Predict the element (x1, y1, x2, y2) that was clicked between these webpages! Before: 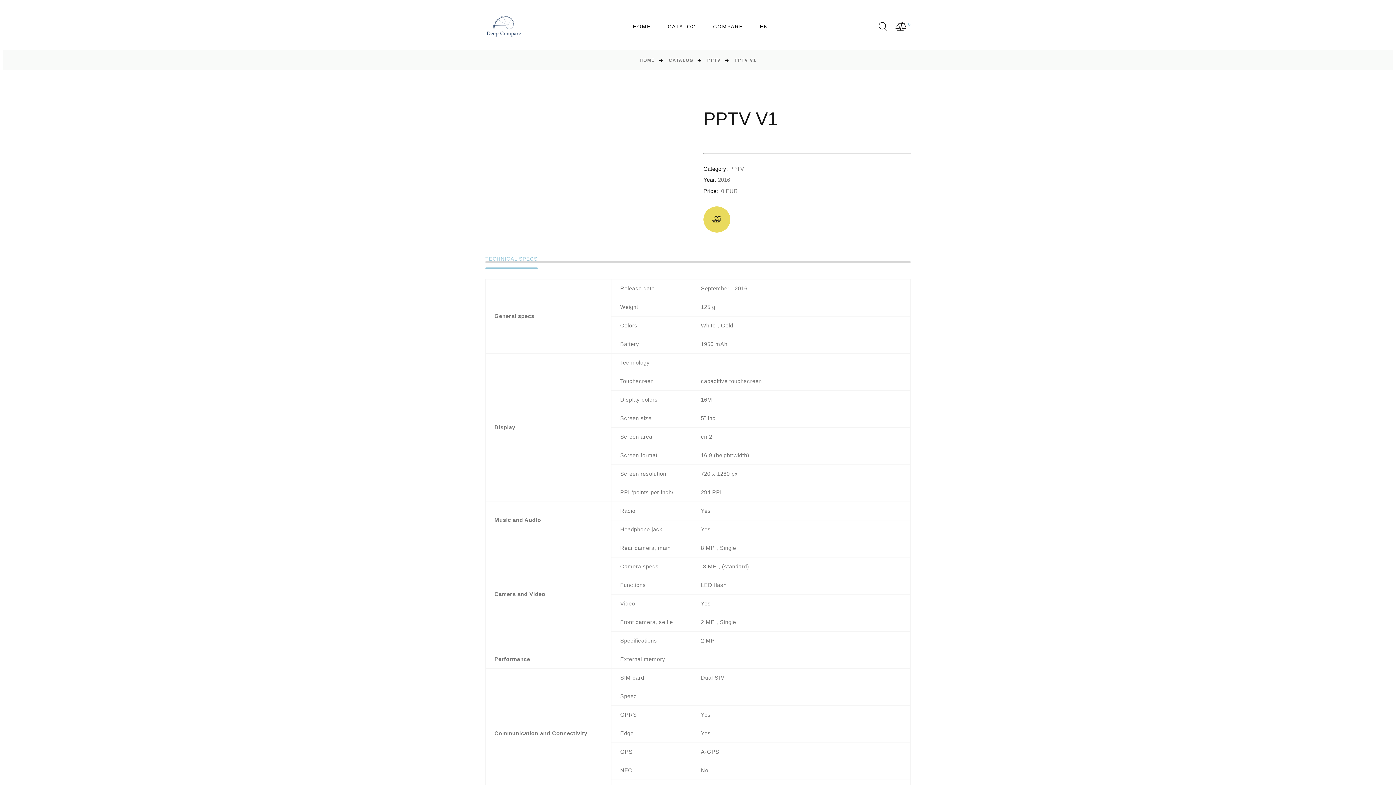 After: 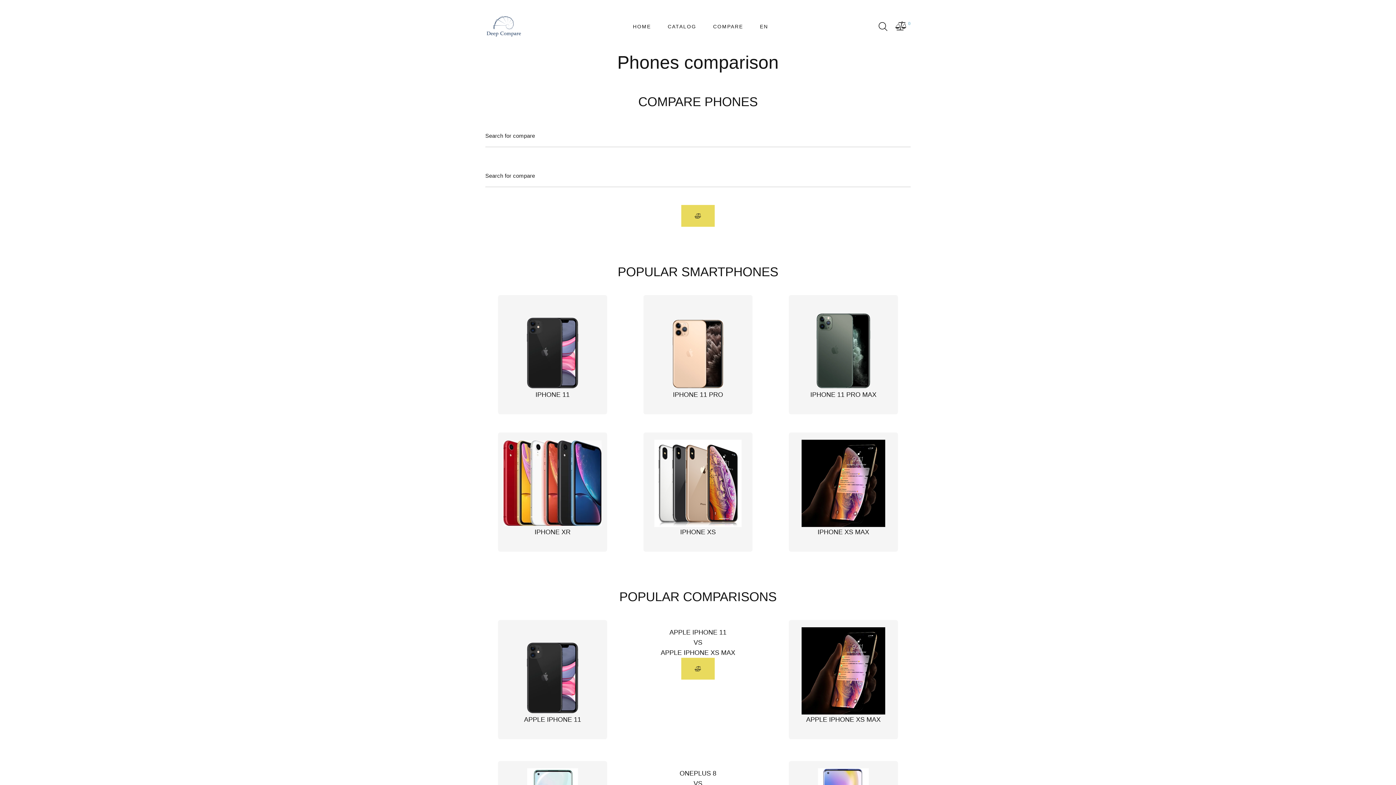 Action: label: HOME bbox: (639, 57, 655, 62)